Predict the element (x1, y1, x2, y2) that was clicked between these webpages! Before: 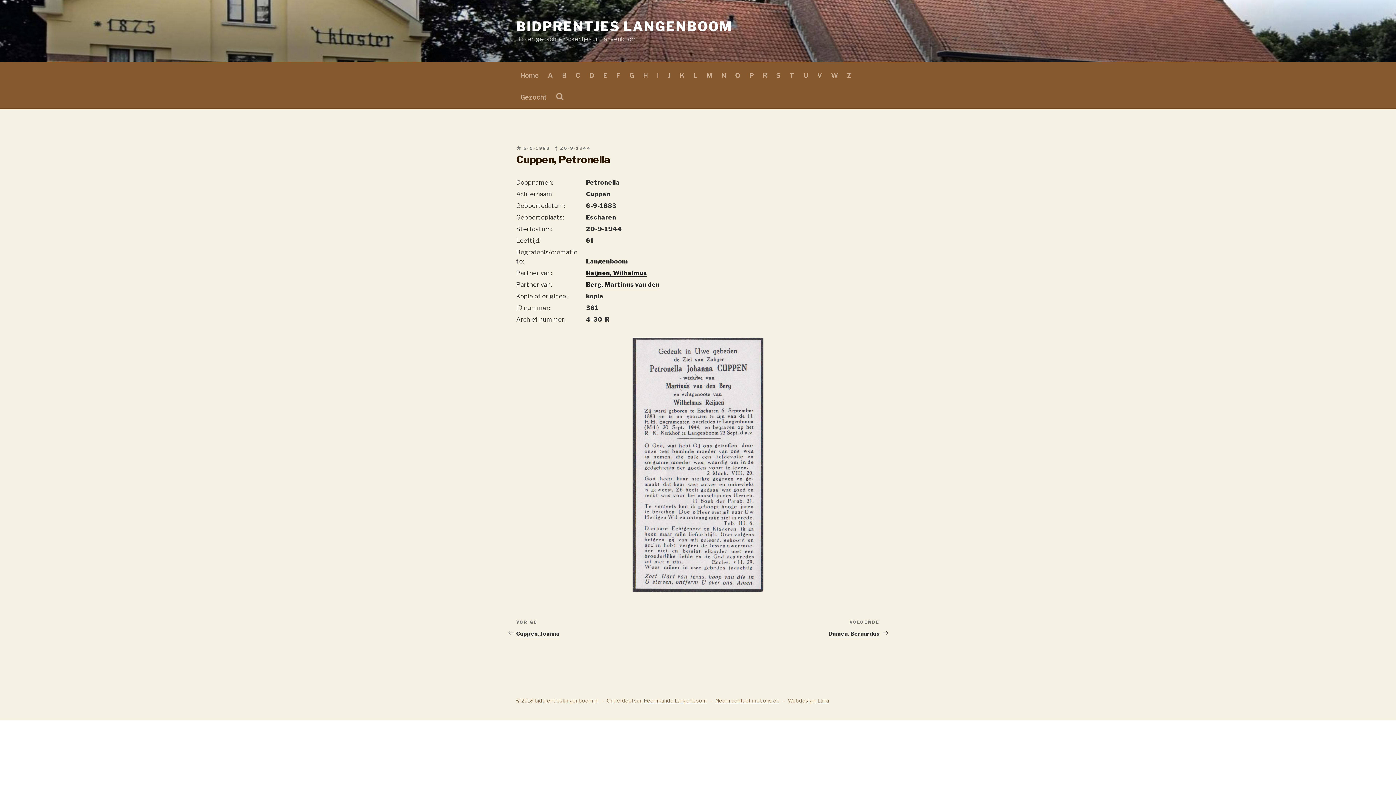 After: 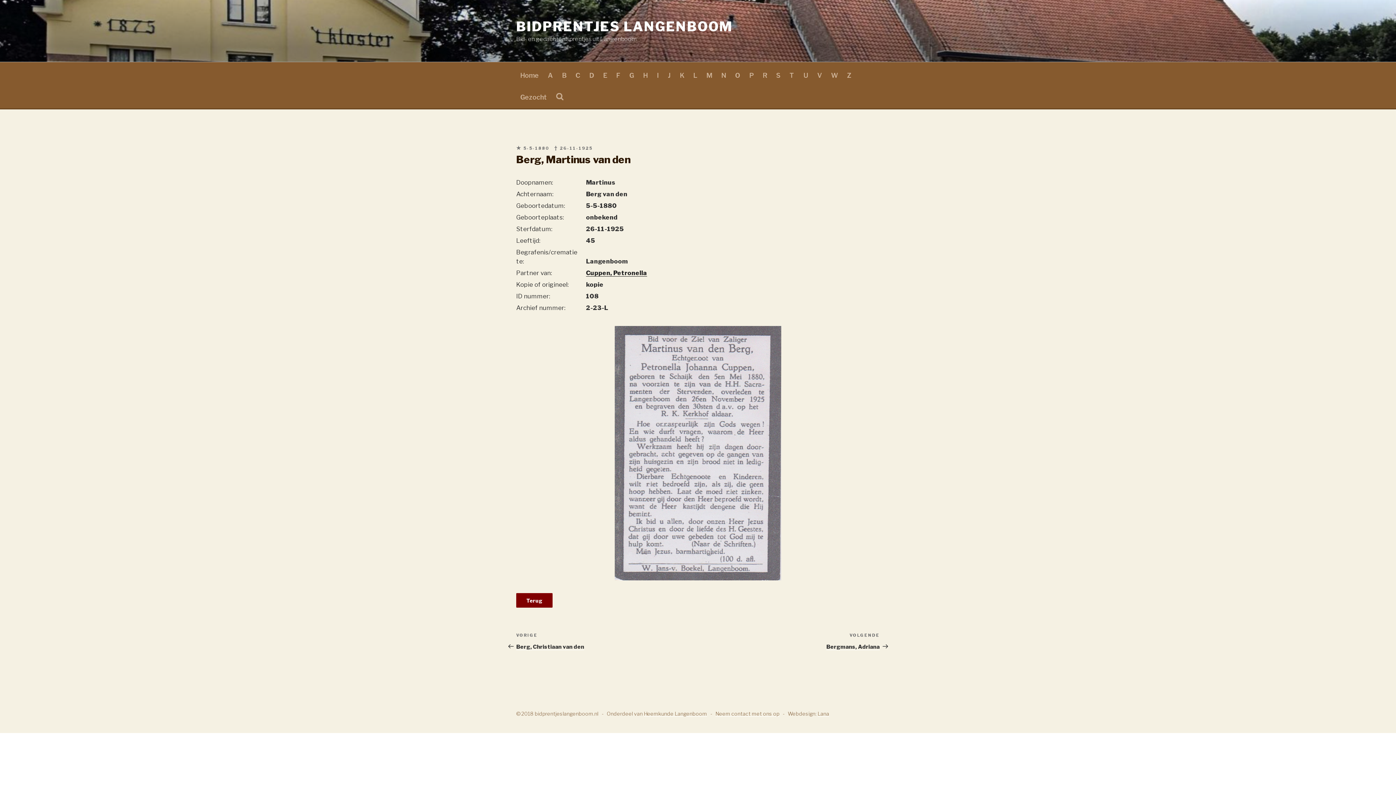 Action: label: Berg, Martinus van den bbox: (586, 281, 660, 288)